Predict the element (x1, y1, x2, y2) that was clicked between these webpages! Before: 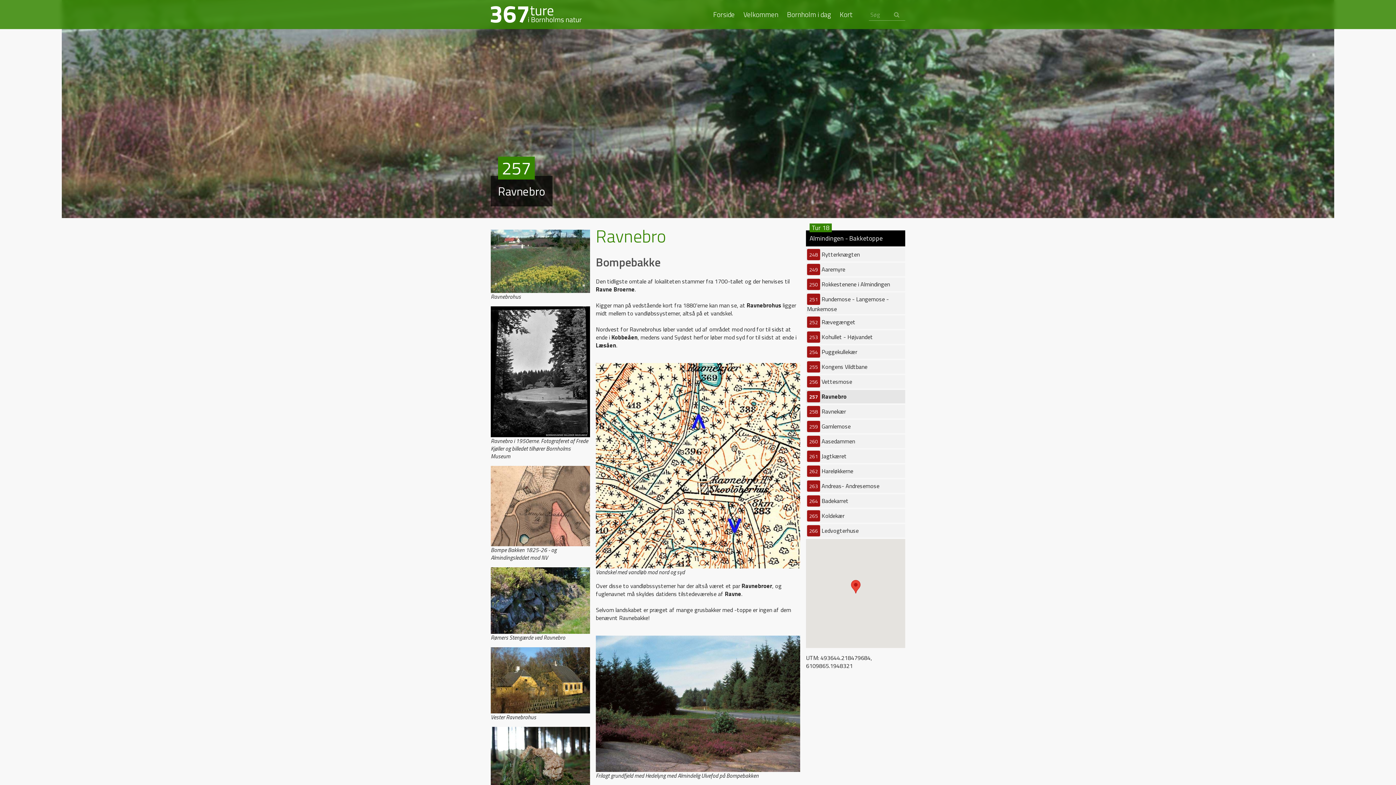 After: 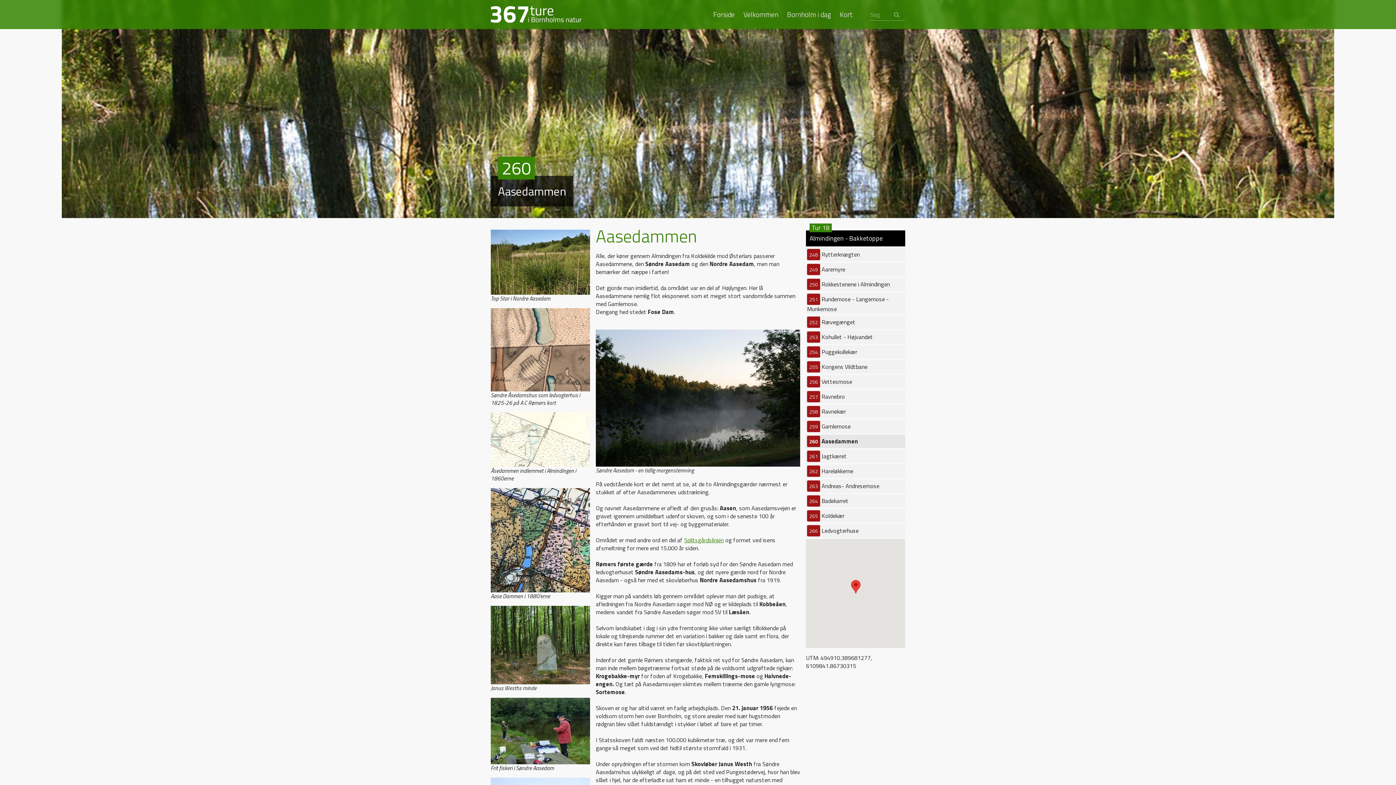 Action: label: 260 Aasedammen bbox: (806, 434, 905, 448)